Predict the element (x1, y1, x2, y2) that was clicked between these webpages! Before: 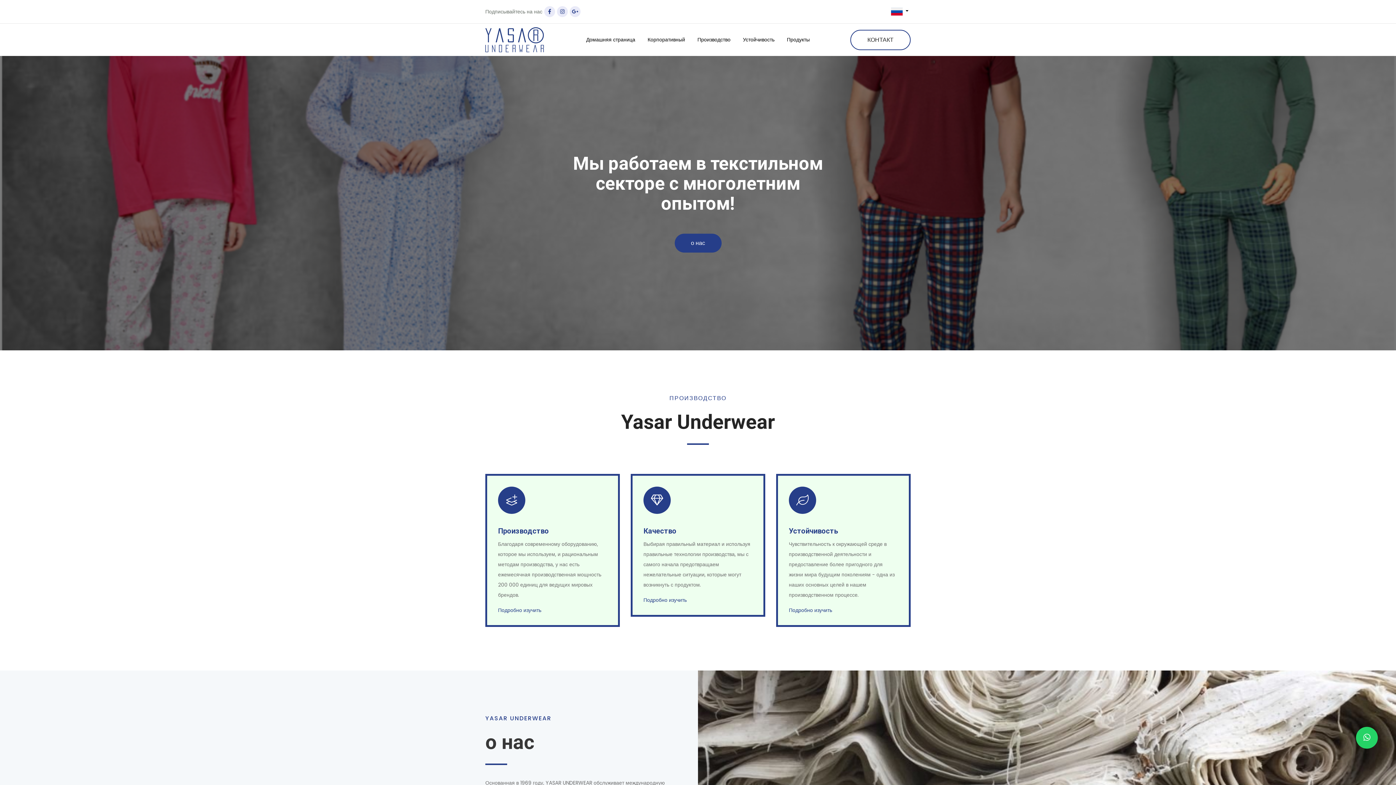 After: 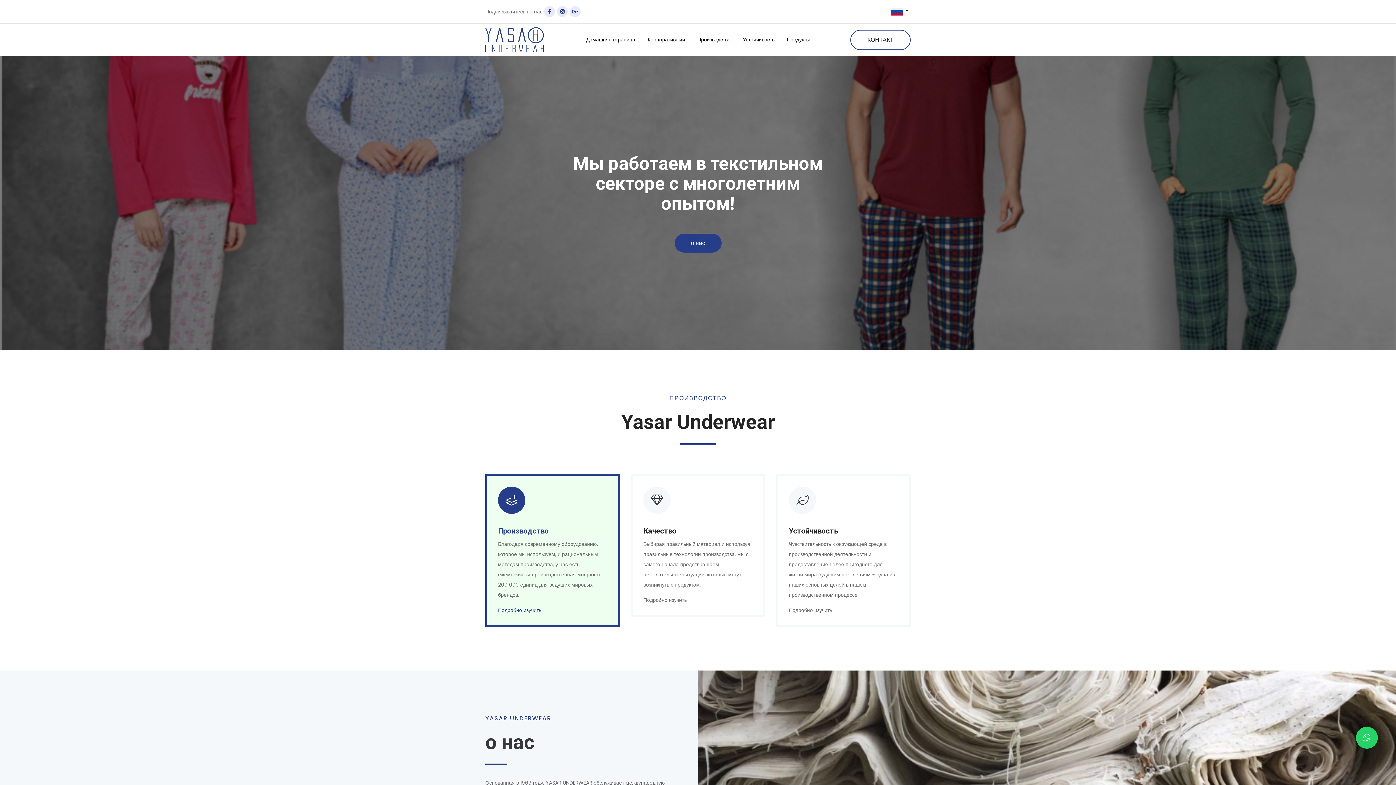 Action: label: Подробно изучить bbox: (498, 606, 541, 614)